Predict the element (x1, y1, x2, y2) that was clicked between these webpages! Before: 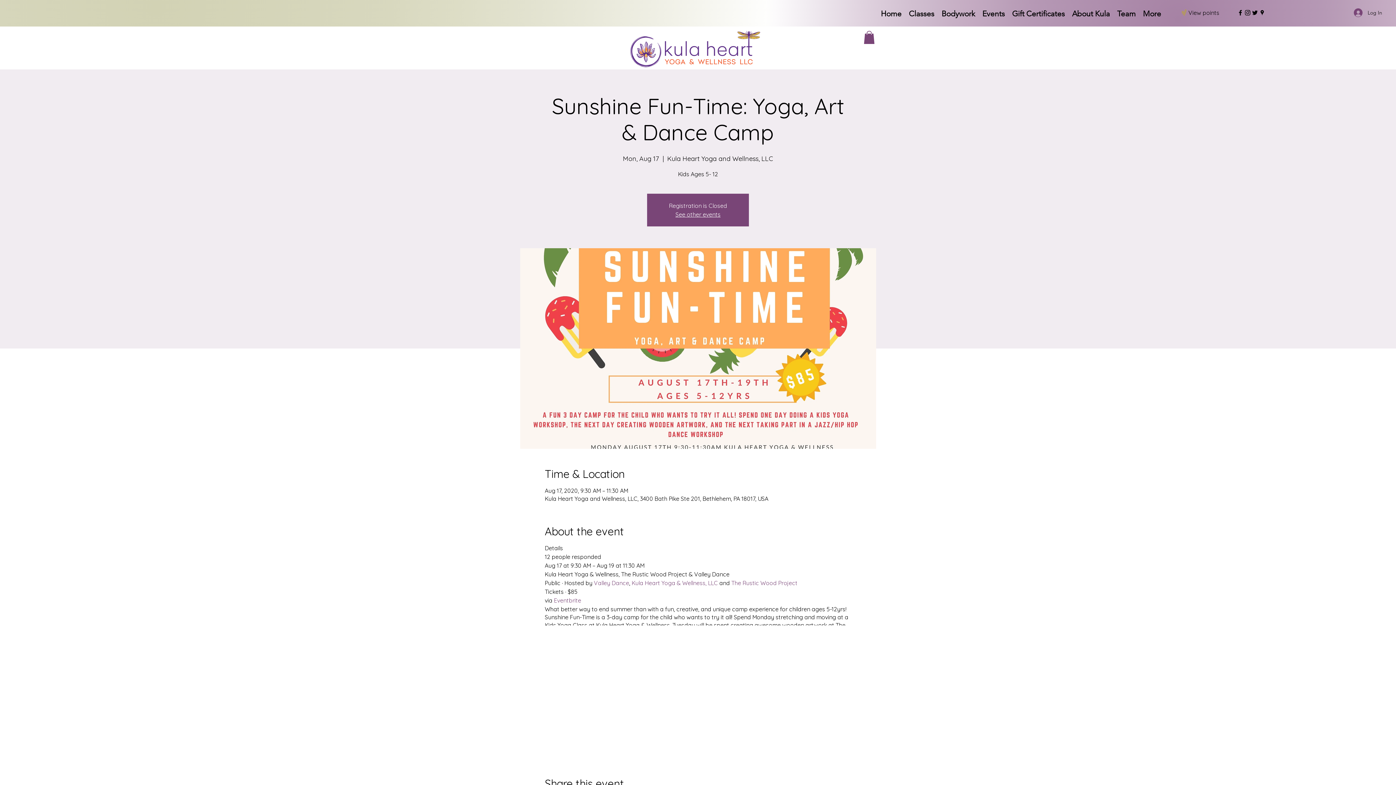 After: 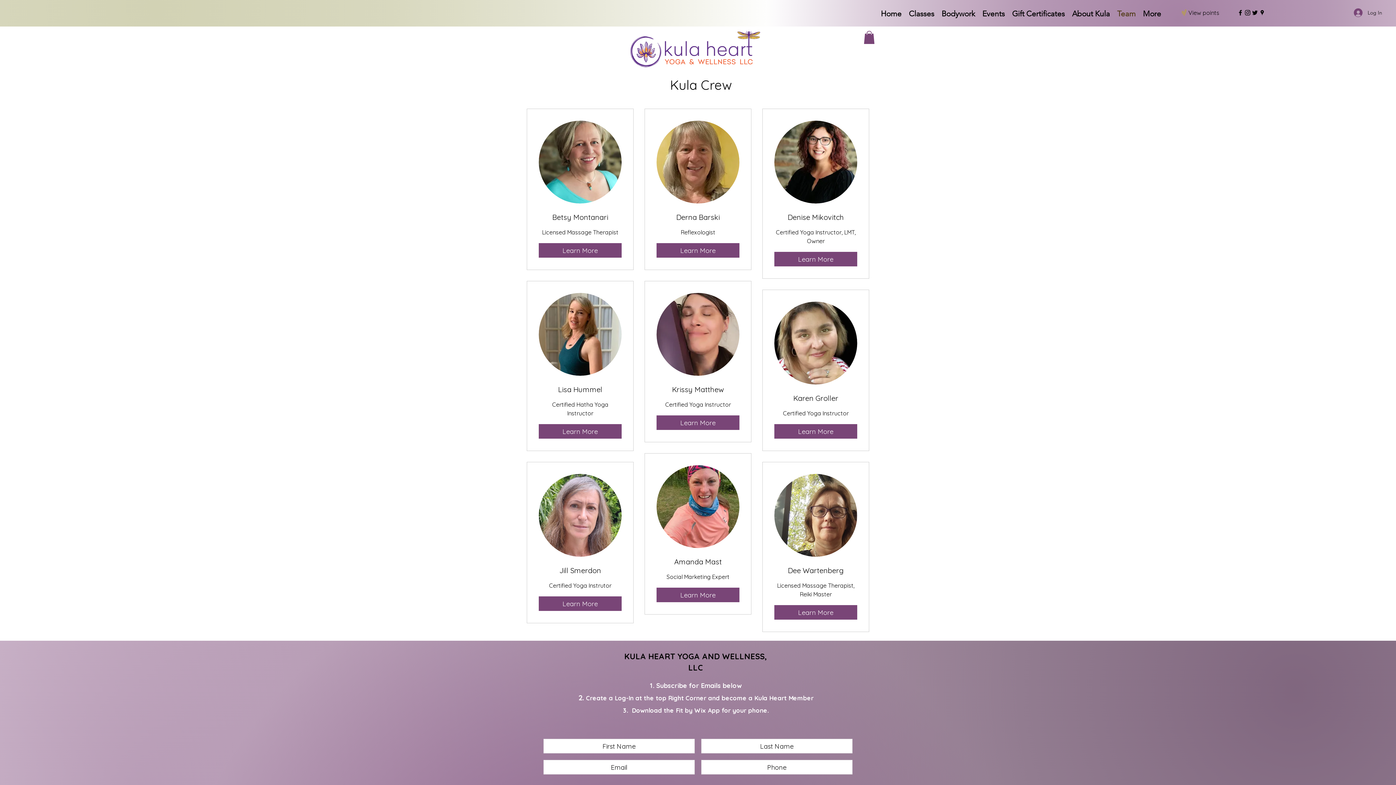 Action: label: Team bbox: (1113, 5, 1139, 21)